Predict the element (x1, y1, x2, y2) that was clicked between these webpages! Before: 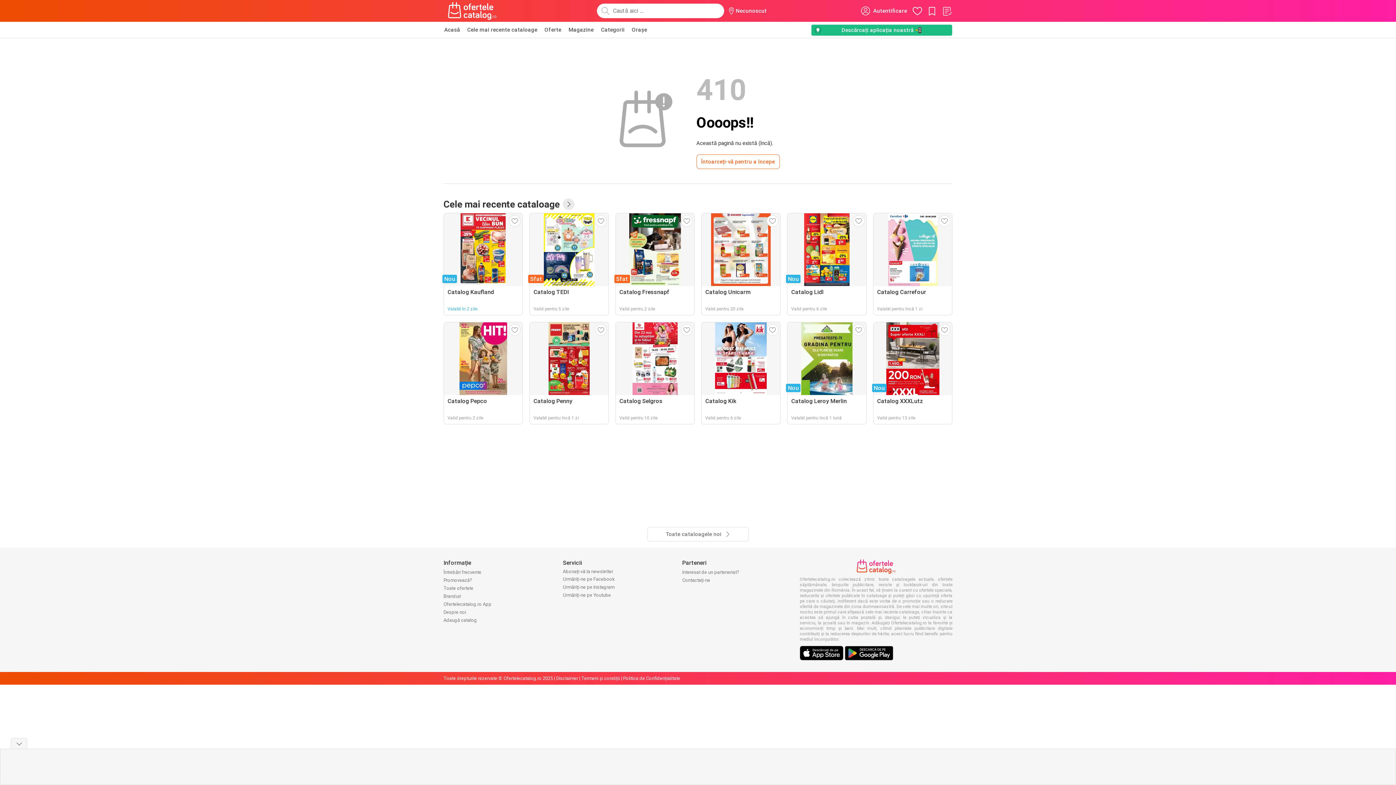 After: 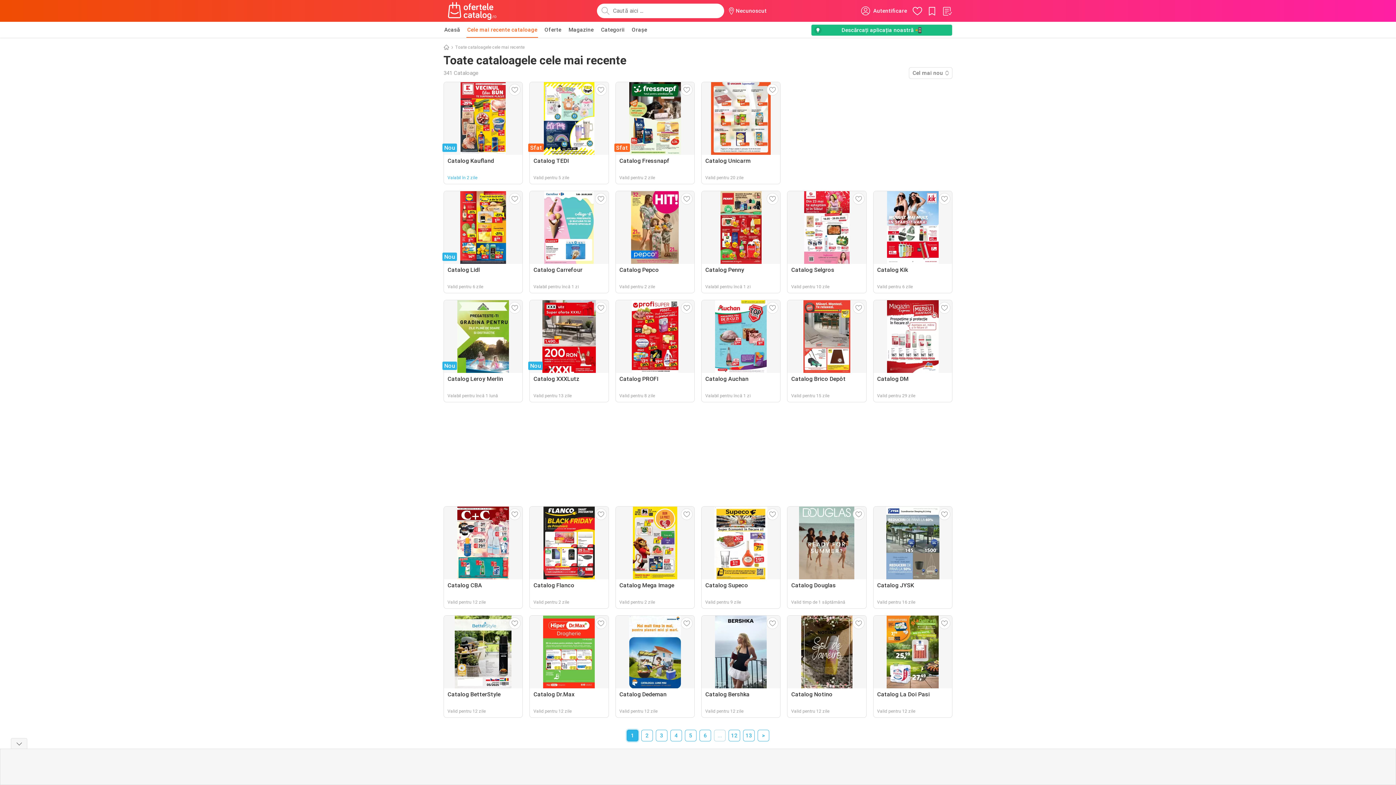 Action: bbox: (466, 21, 538, 37) label: Cele mai recente cataloage